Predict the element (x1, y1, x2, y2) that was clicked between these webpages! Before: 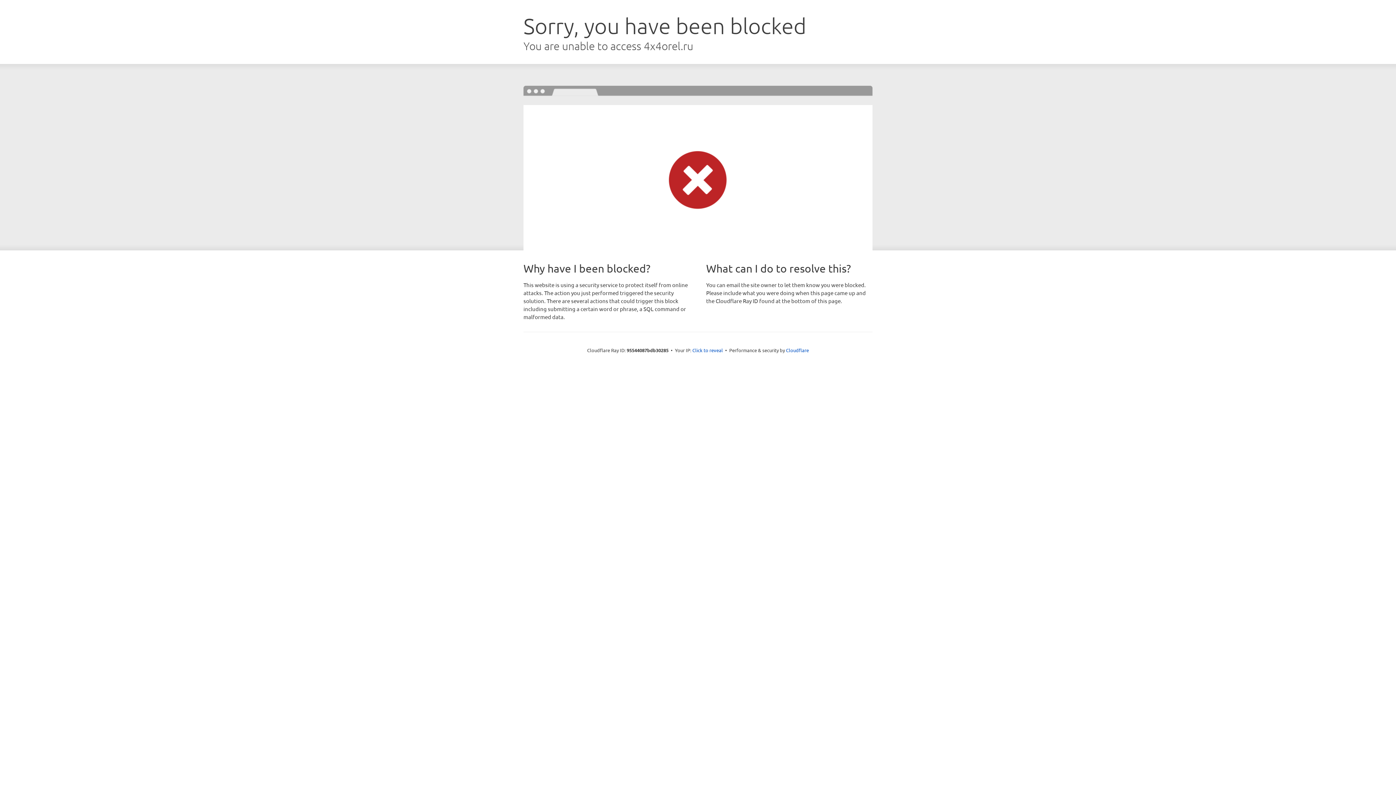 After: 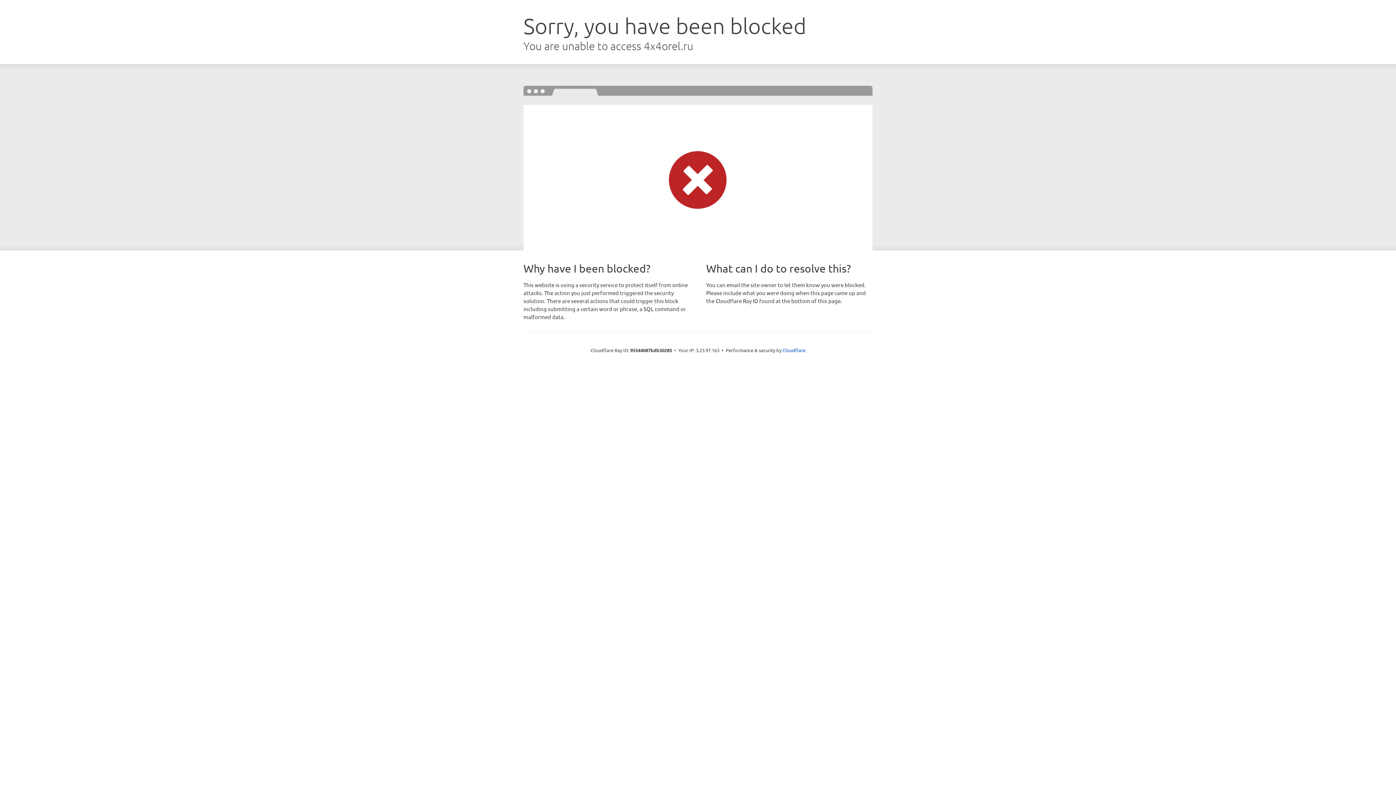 Action: bbox: (692, 346, 723, 353) label: Click to reveal